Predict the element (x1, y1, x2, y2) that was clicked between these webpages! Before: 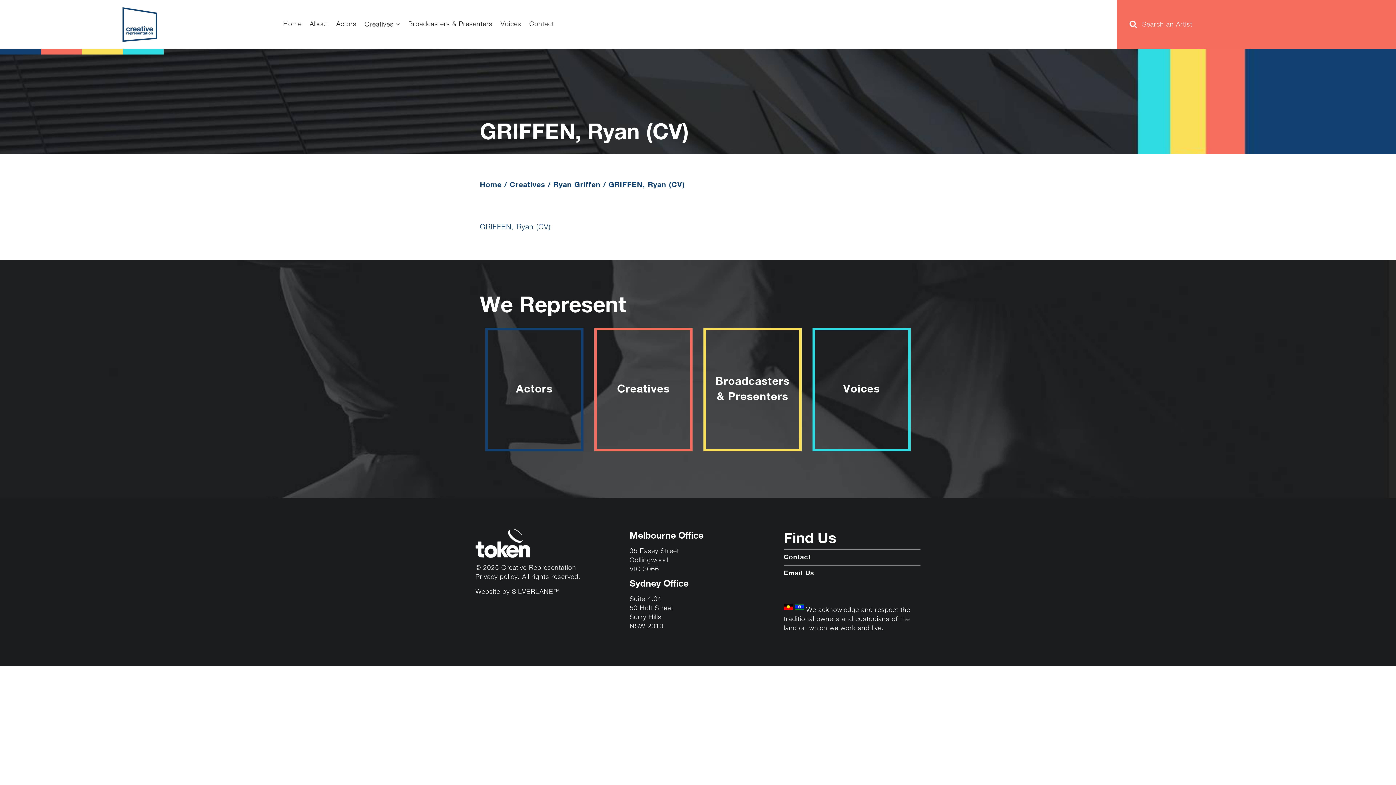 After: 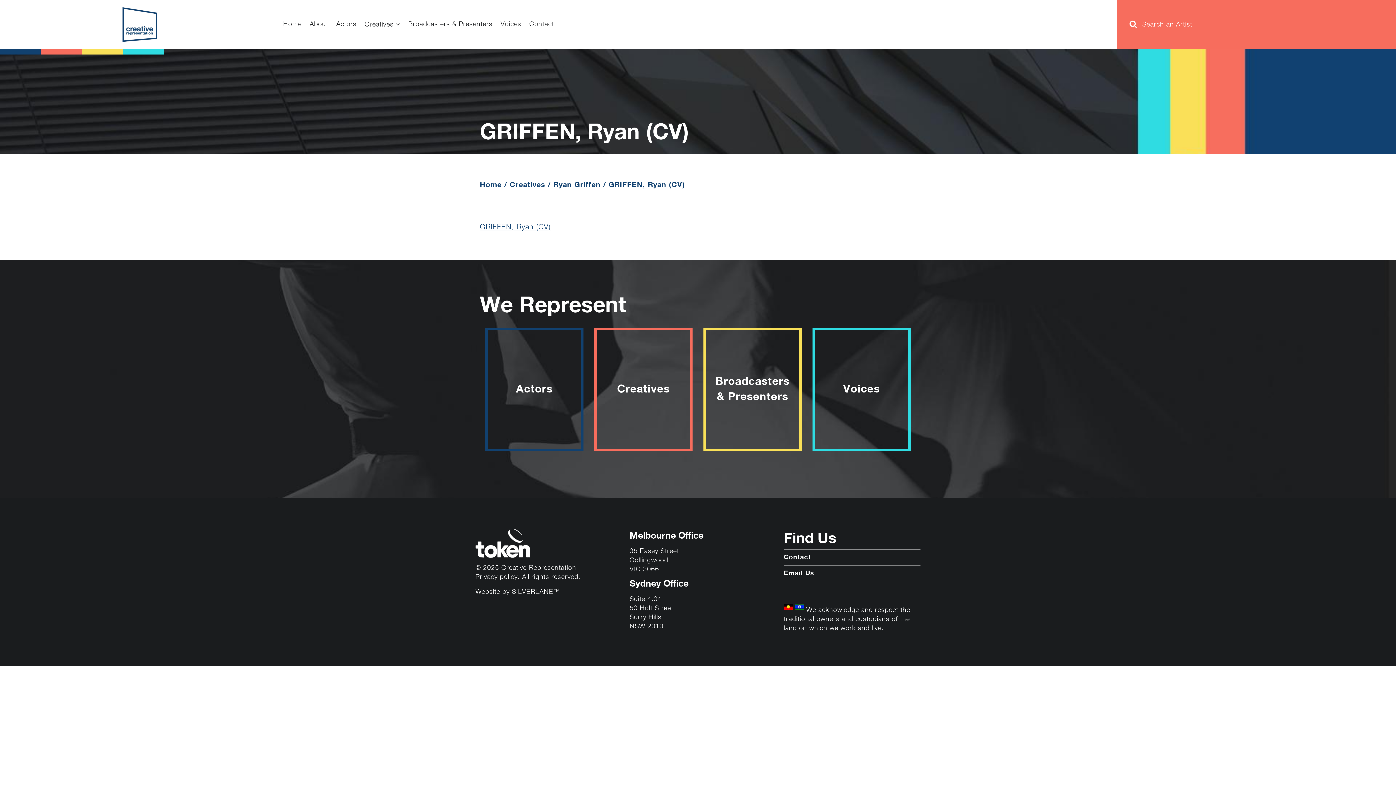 Action: bbox: (480, 223, 550, 231) label: GRIFFEN, Ryan (CV)